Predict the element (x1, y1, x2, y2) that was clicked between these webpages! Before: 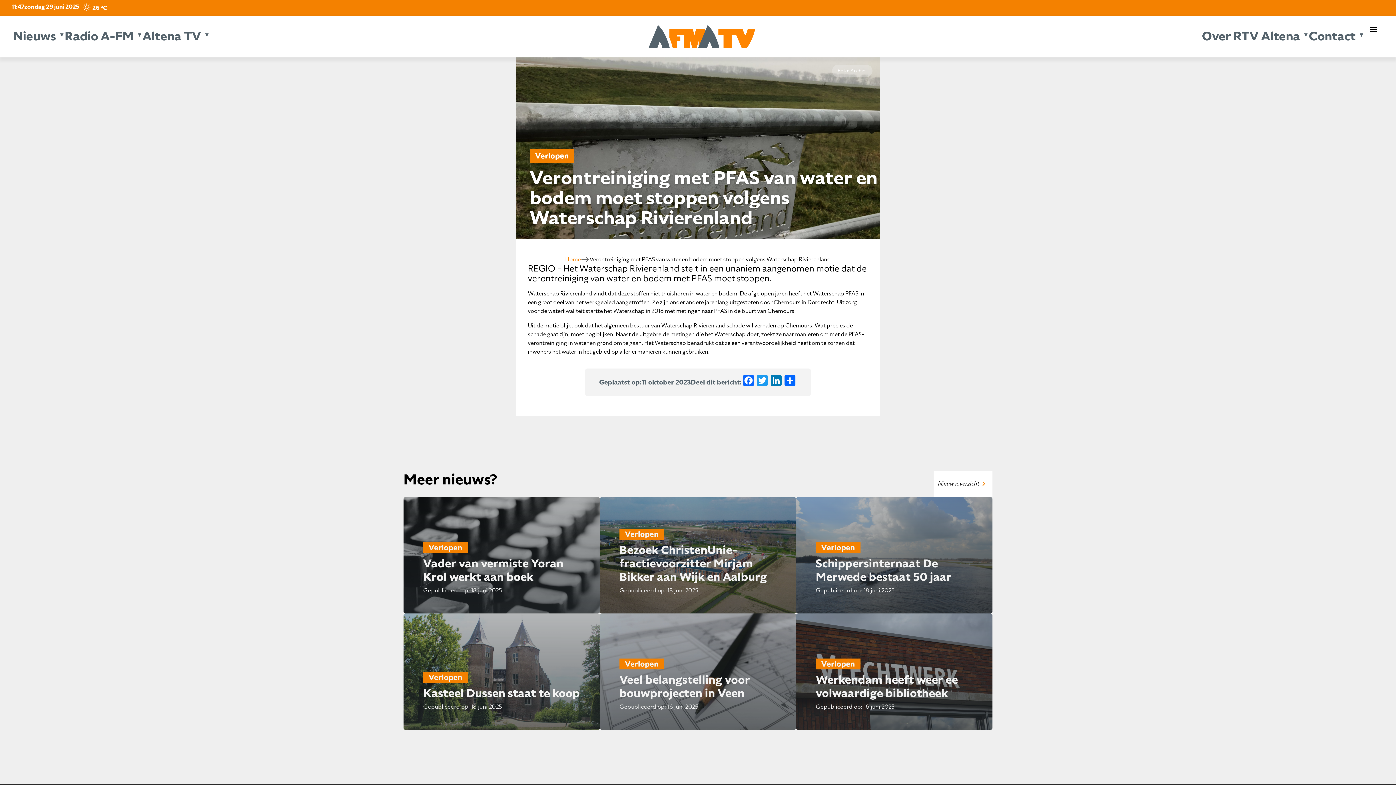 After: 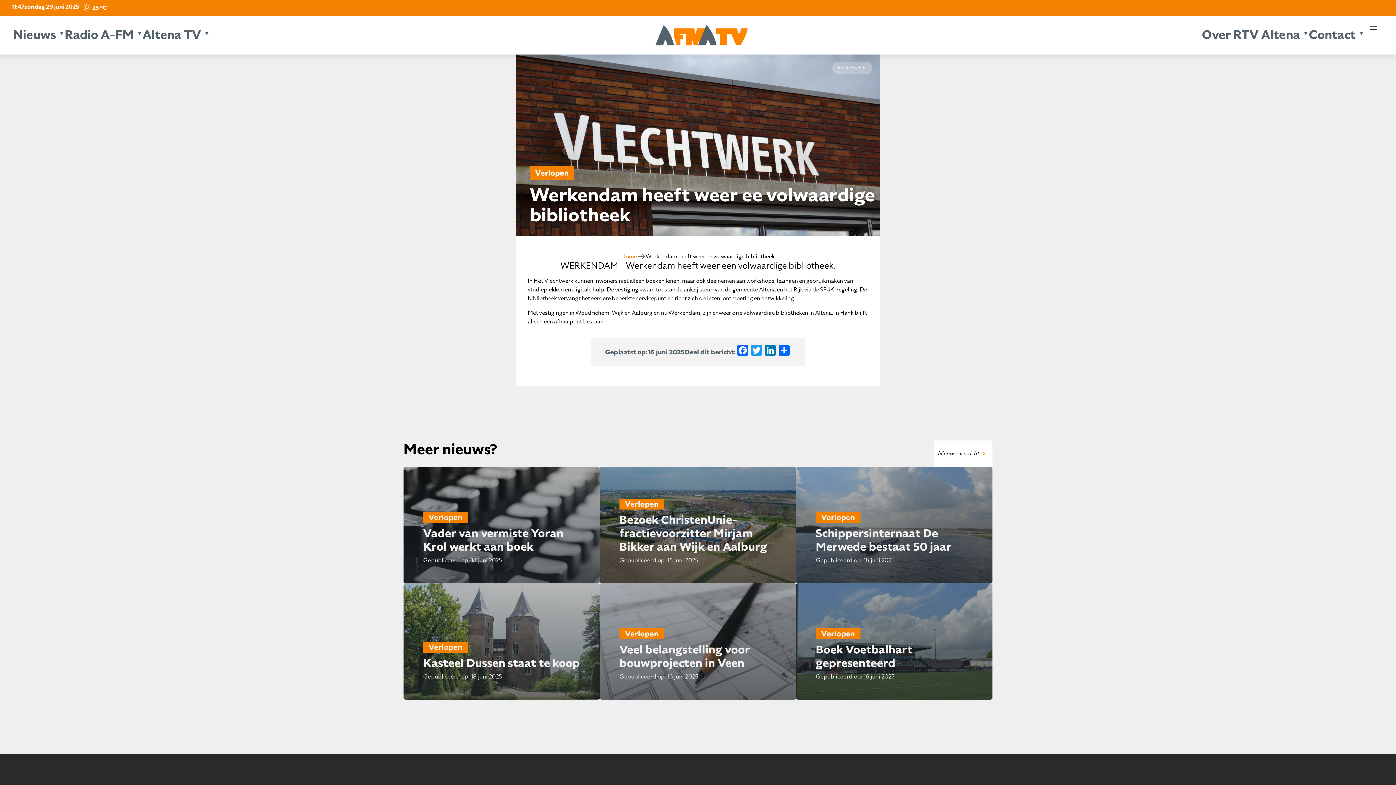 Action: bbox: (796, 613, 992, 730) label: Verlopen
Werkendam heeft weer ee volwaardige bibliotheek
Gepubliceerd op: 16 juni 2025